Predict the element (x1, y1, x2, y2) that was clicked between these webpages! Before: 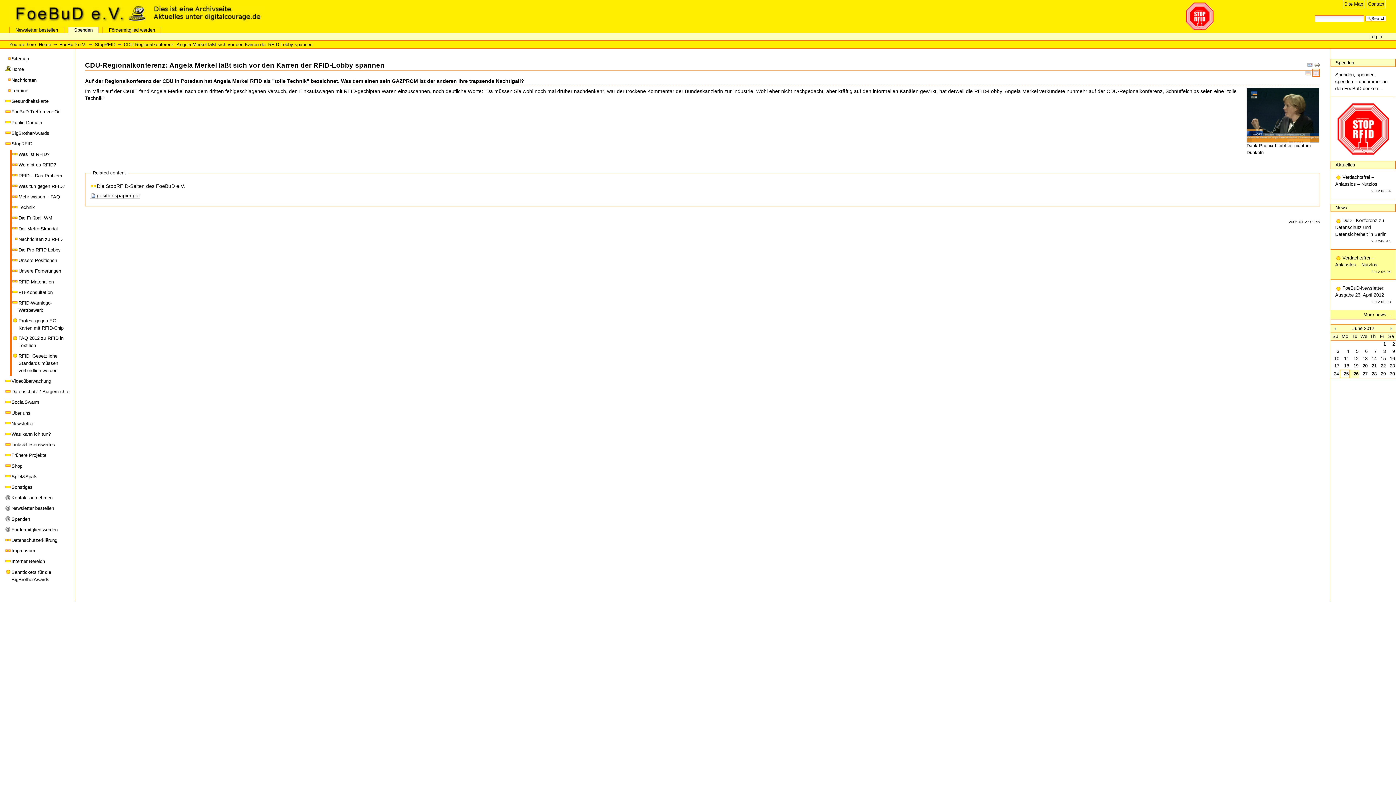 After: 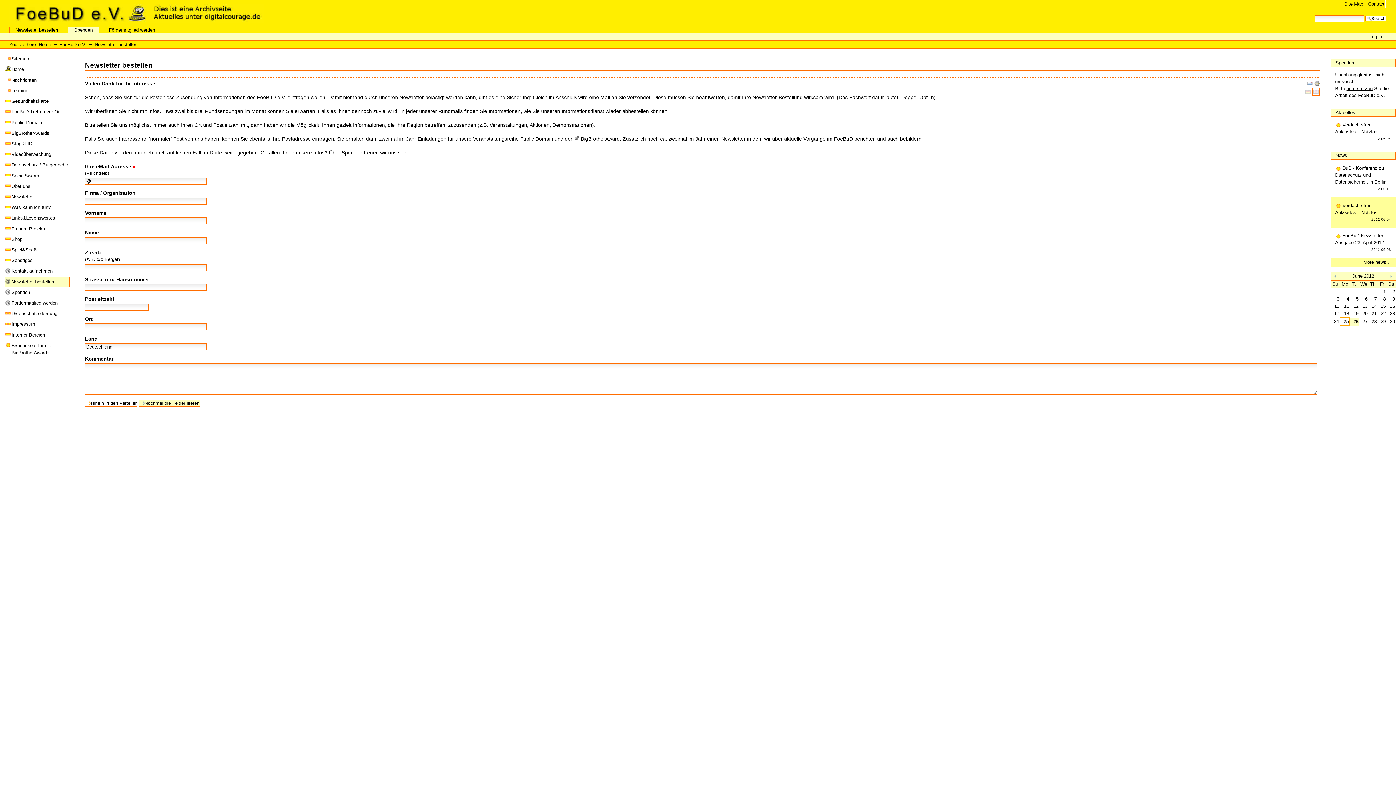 Action: bbox: (9, 26, 64, 32) label: Newsletter bestellen